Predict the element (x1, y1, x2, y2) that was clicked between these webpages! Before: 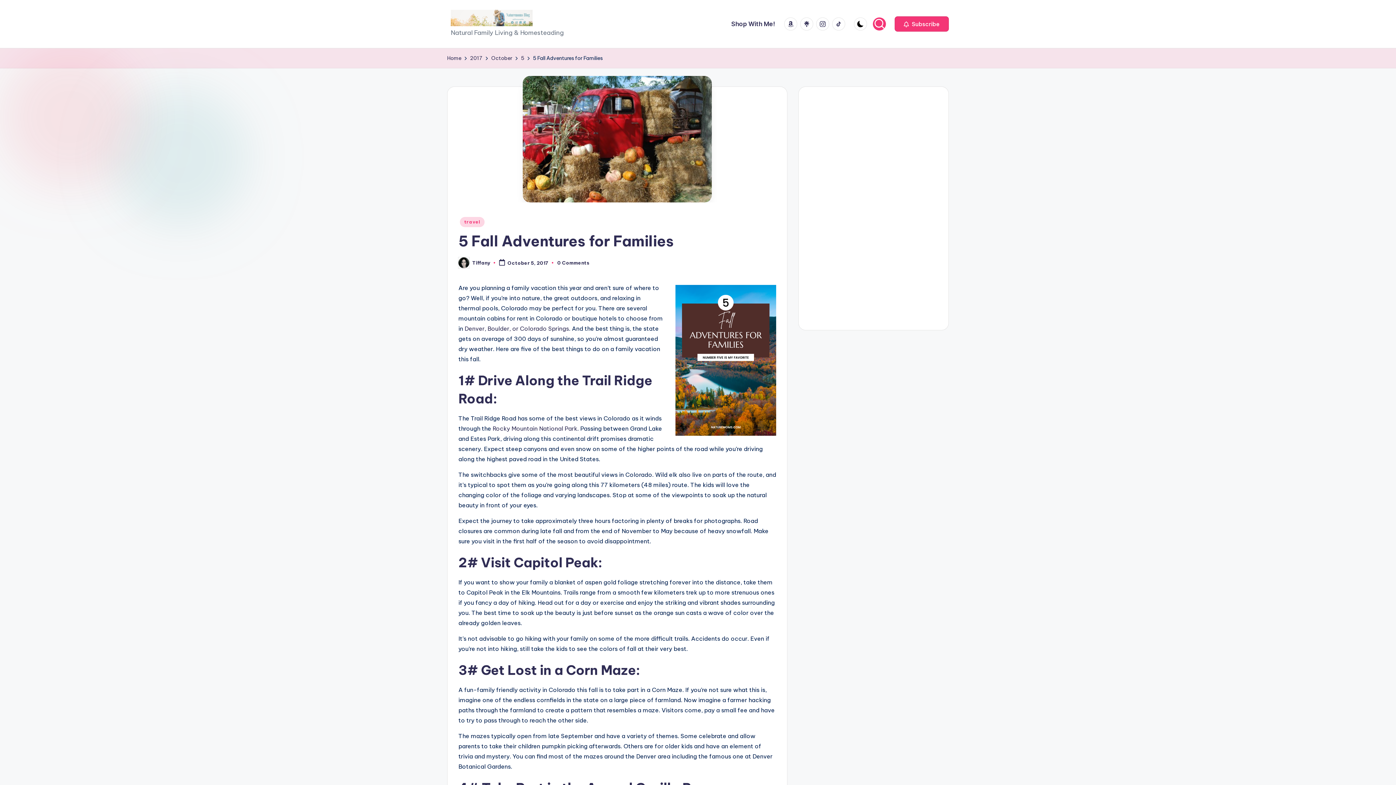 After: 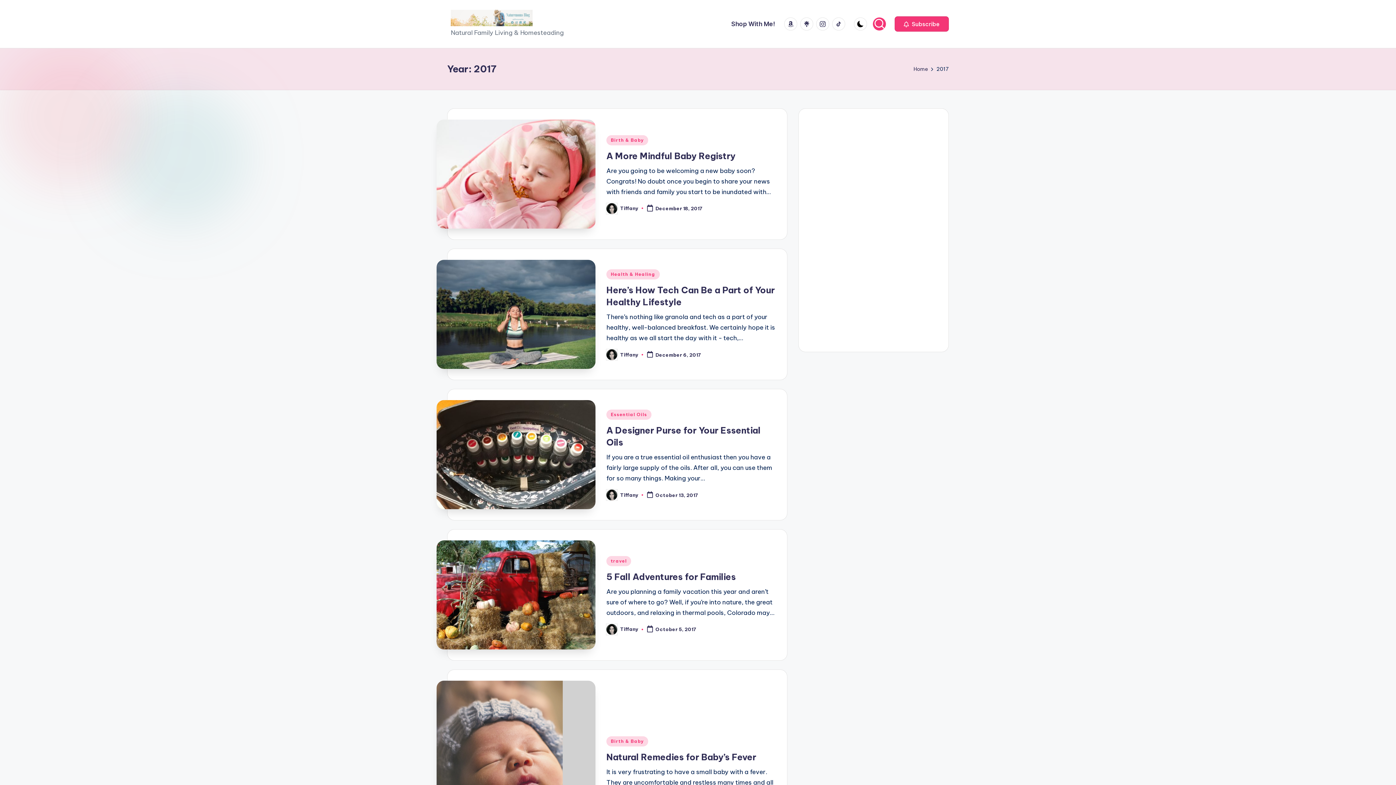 Action: label: 2017 bbox: (470, 53, 482, 62)